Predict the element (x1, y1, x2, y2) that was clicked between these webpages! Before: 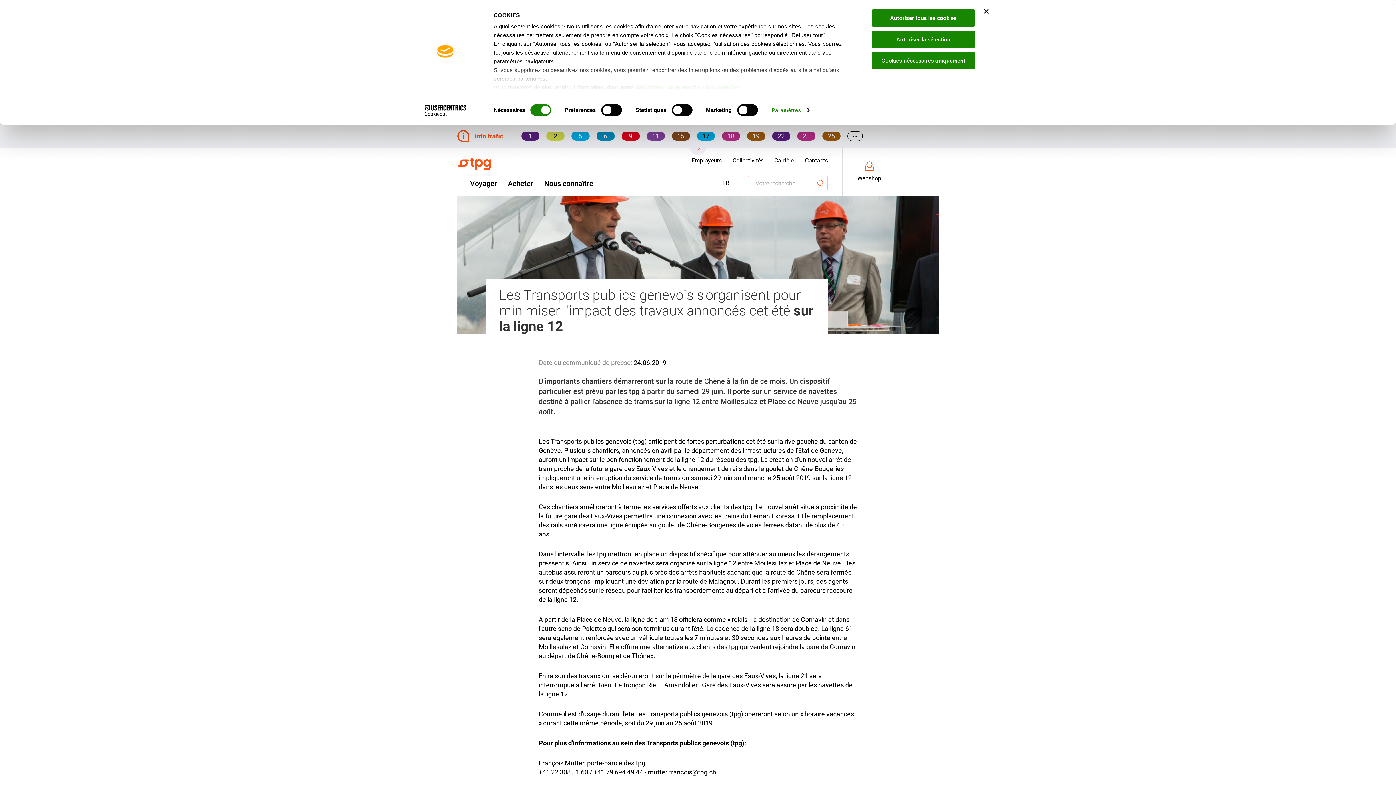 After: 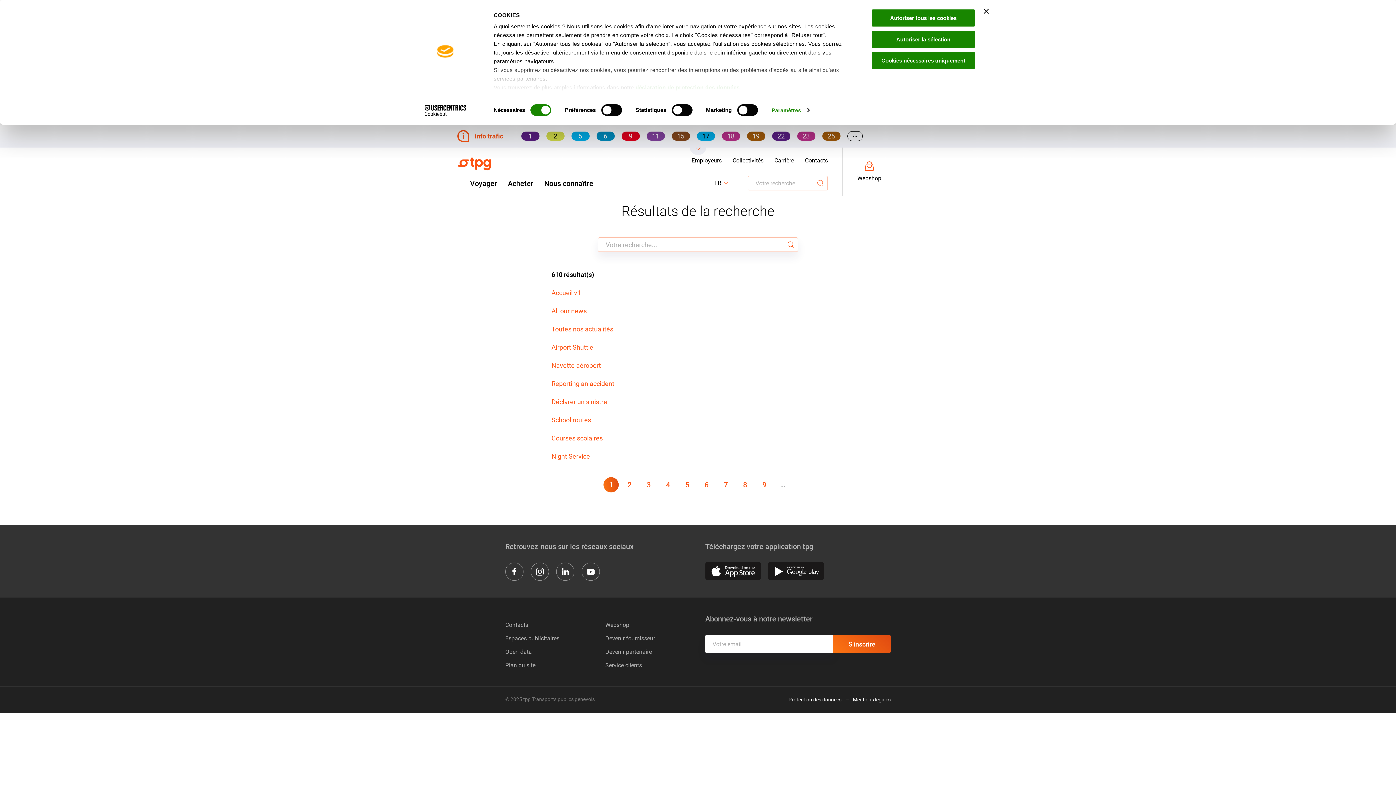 Action: bbox: (813, 176, 828, 190) label: Rechercher